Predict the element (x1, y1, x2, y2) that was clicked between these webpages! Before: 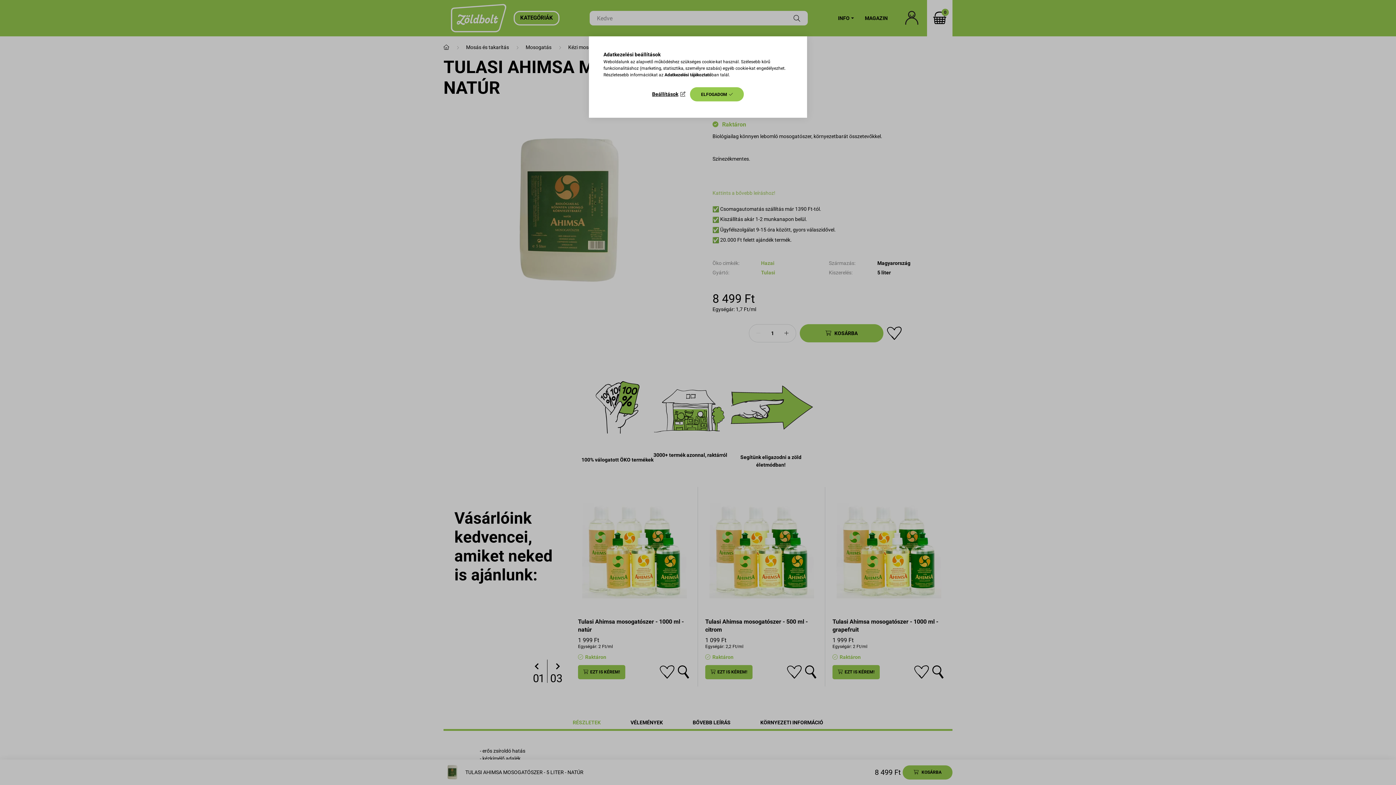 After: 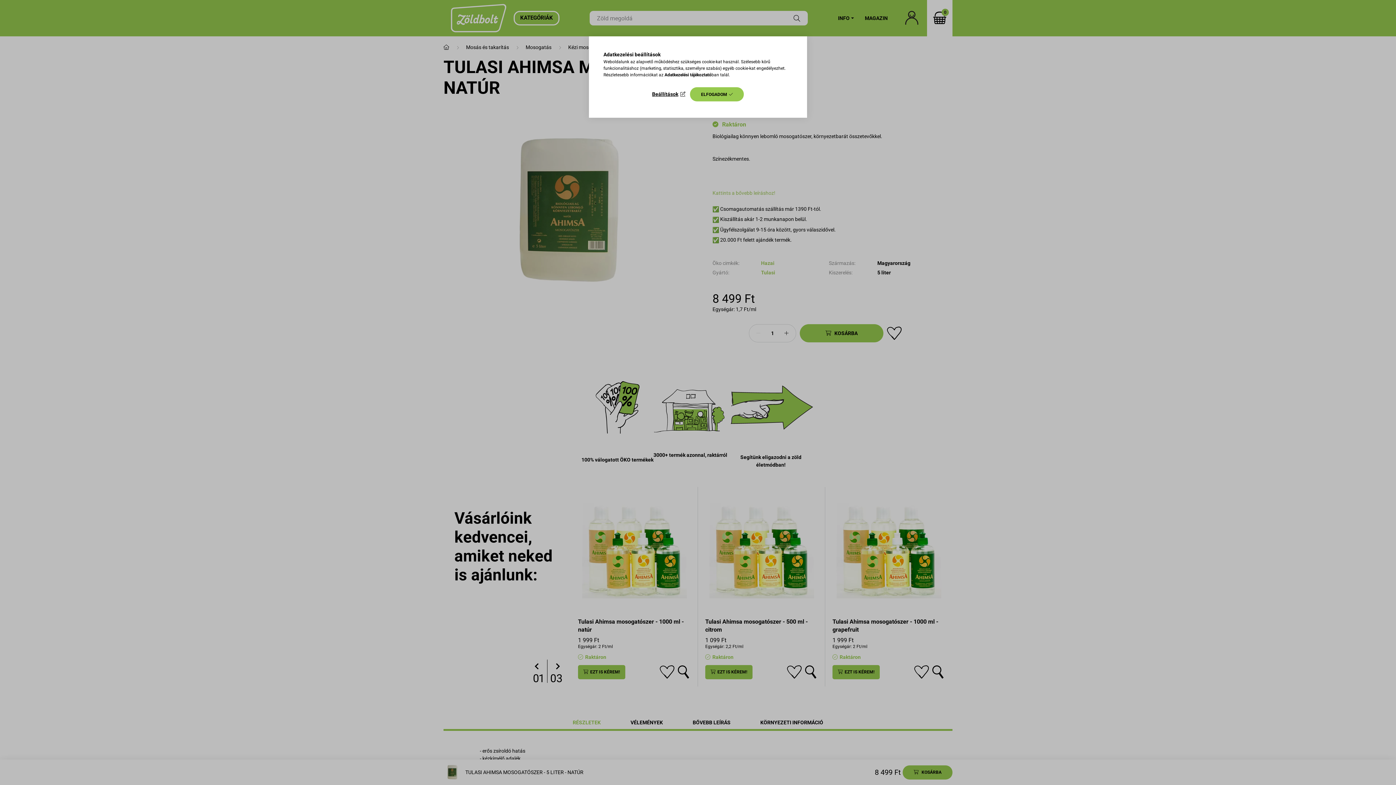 Action: label: Adatkezelési tájékoztató bbox: (664, 72, 711, 77)